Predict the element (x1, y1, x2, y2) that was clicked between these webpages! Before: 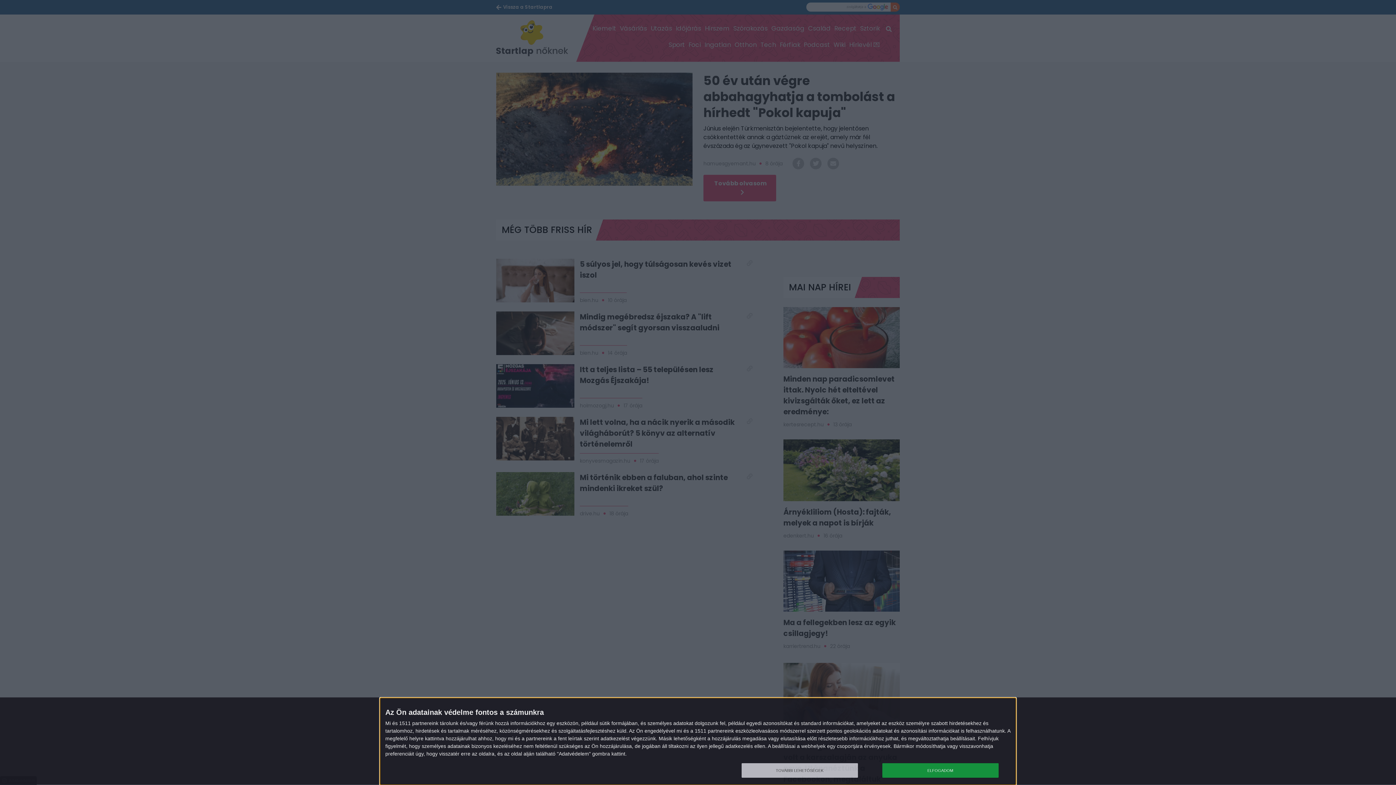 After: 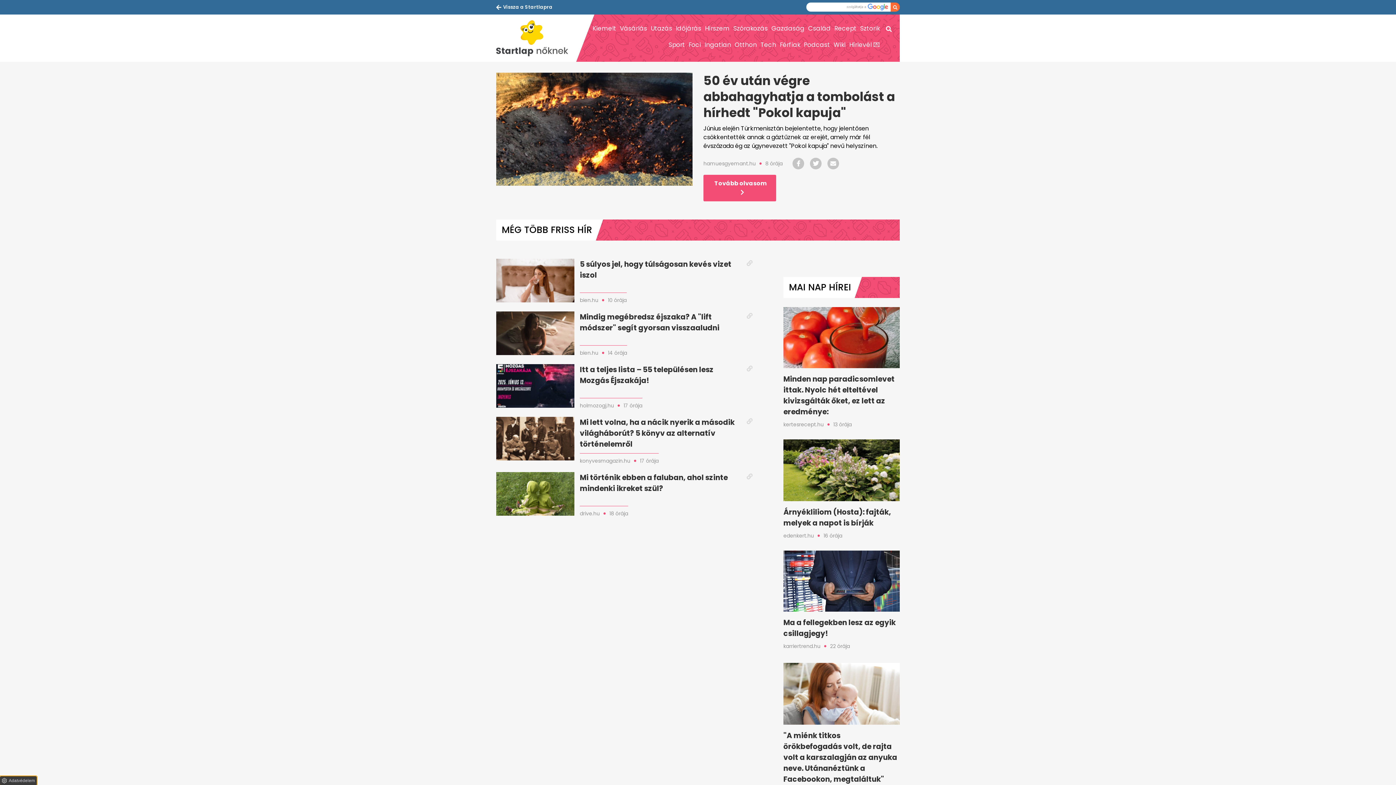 Action: label: ELFOGADOM bbox: (882, 763, 998, 778)